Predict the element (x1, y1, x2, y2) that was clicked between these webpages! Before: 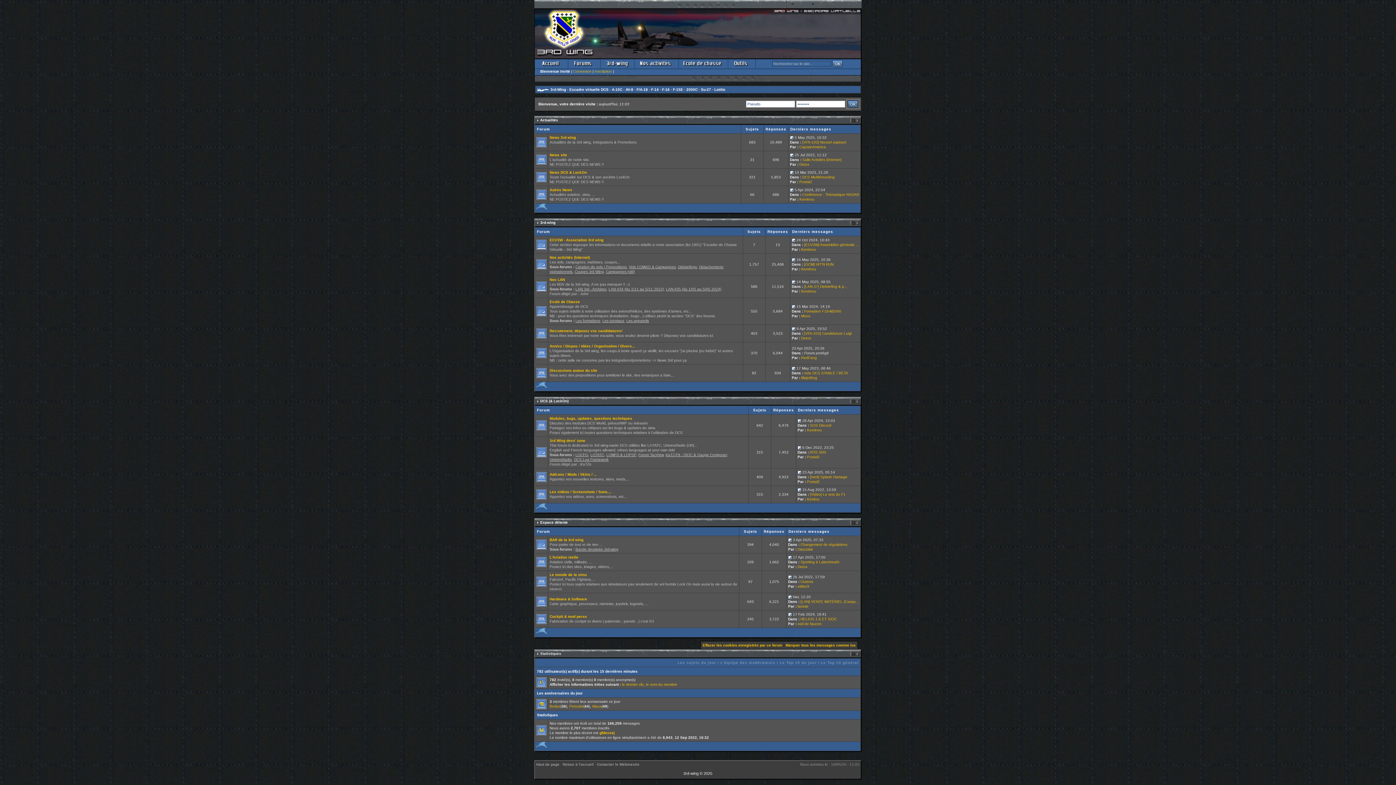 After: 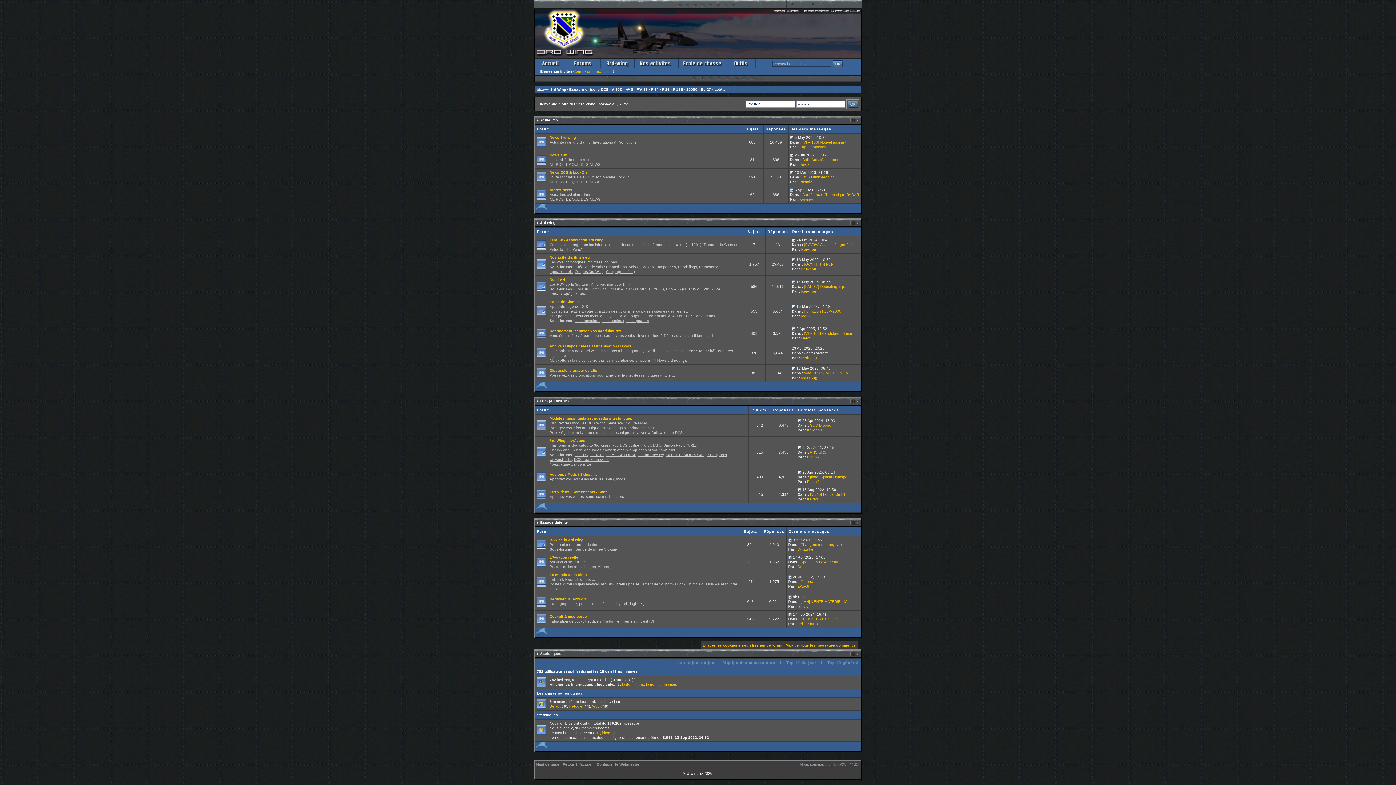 Action: bbox: (536, 762, 559, 766) label: Haut de page